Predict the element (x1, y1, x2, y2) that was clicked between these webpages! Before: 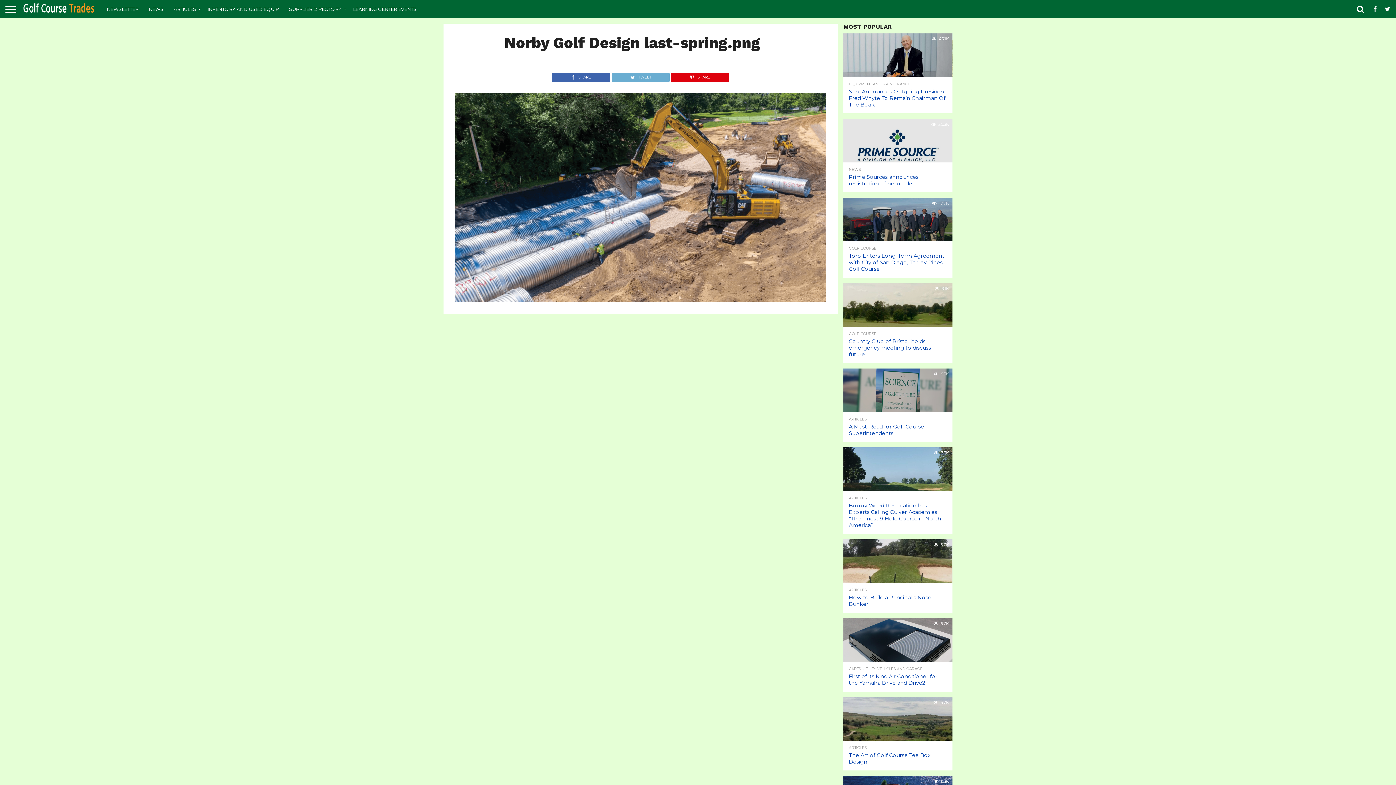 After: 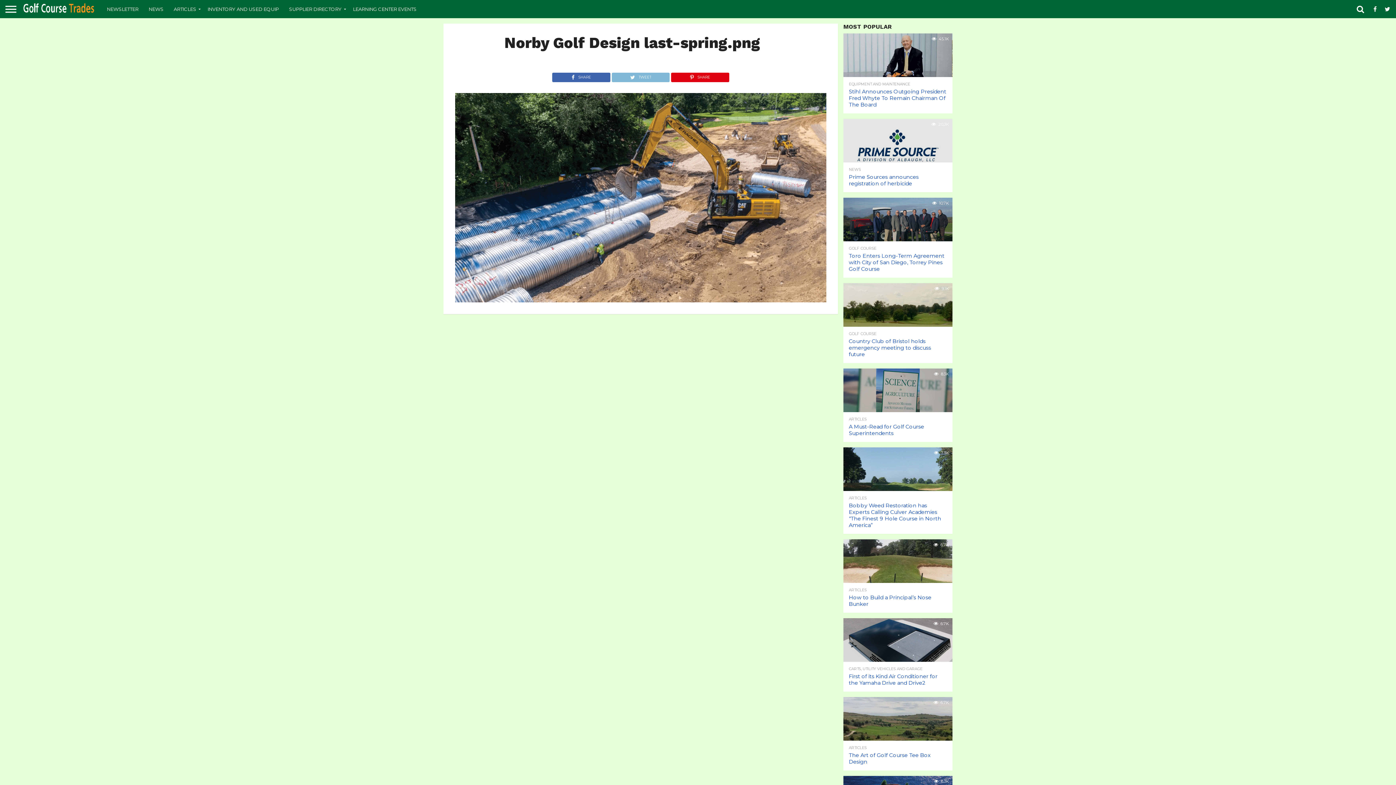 Action: label: TWEET bbox: (611, 72, 669, 78)